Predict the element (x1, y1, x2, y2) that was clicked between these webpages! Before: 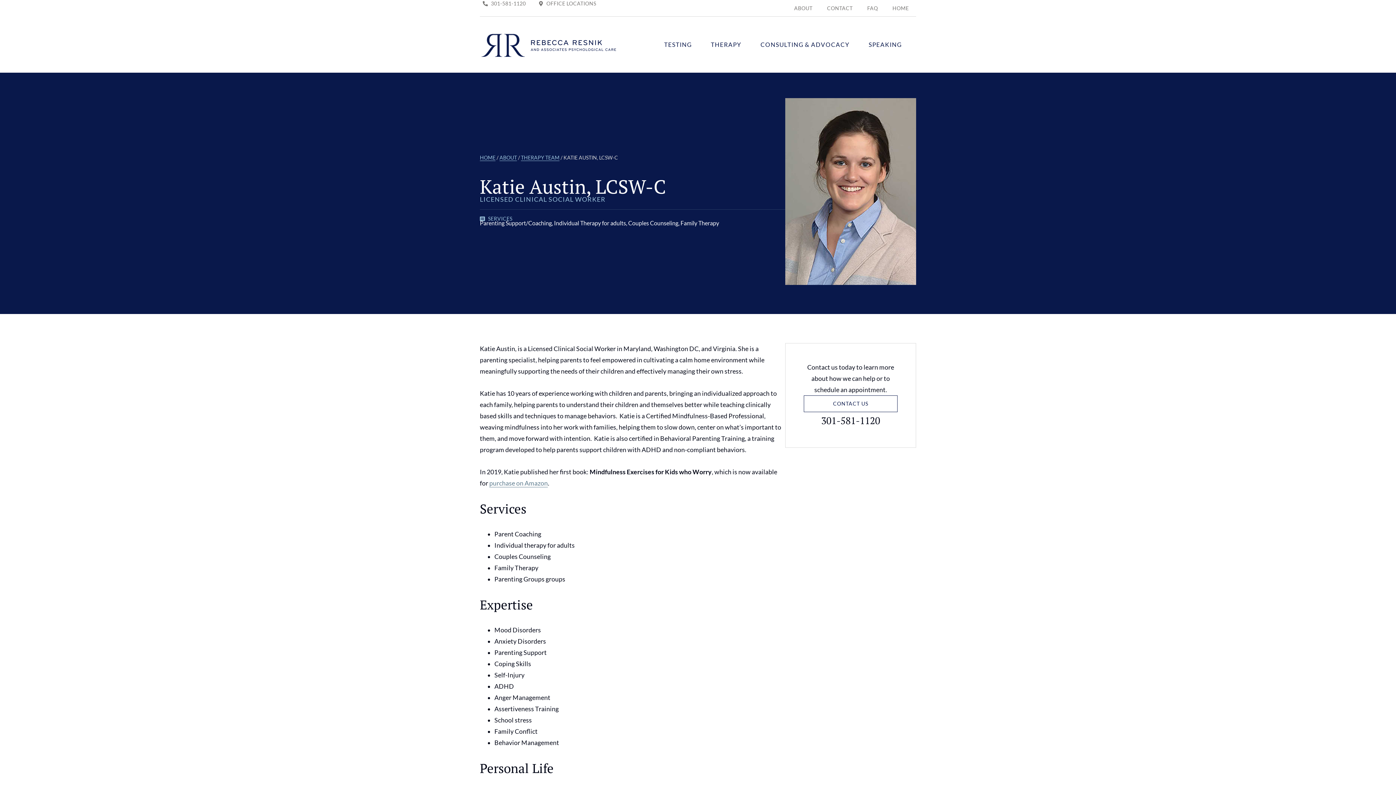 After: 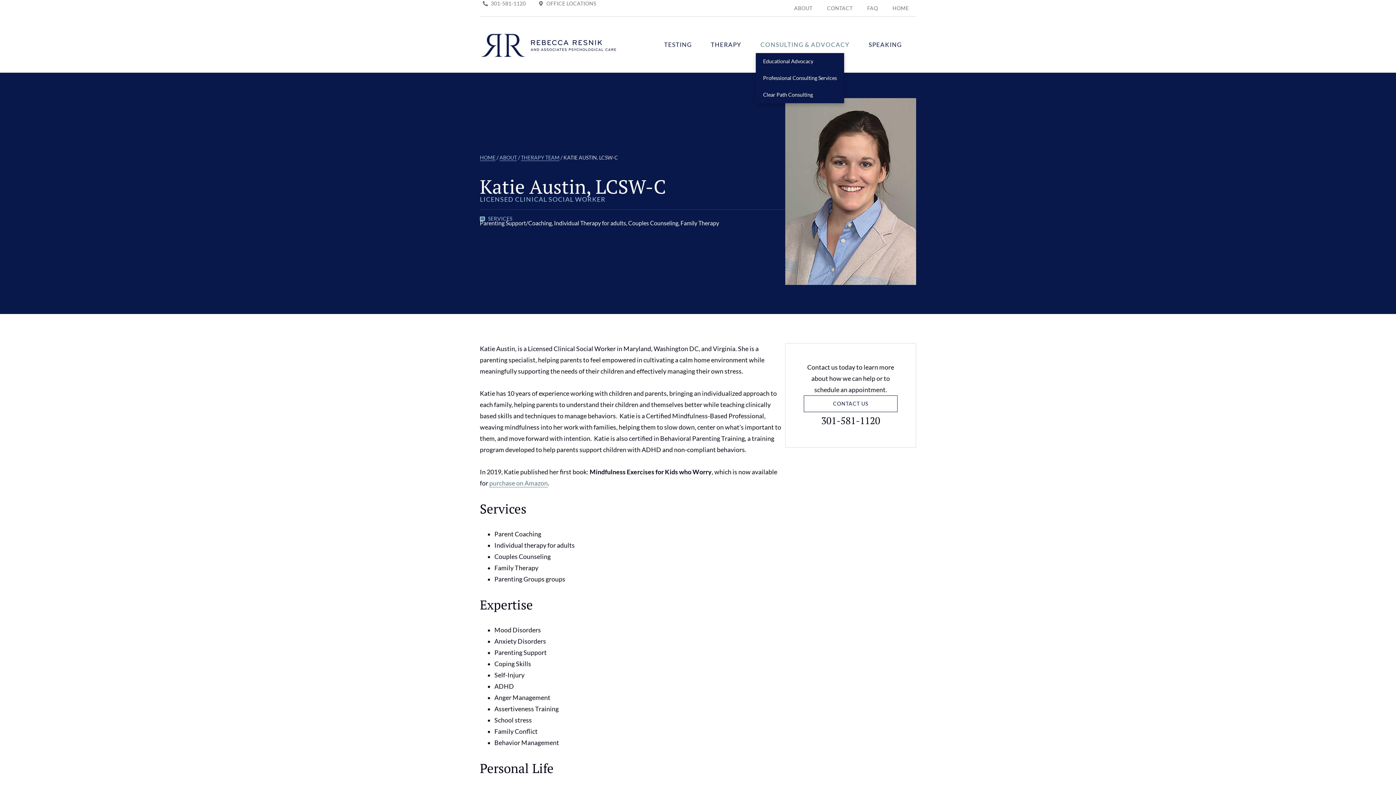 Action: label: CONSULTING & ADVOCACY bbox: (755, 36, 864, 53)